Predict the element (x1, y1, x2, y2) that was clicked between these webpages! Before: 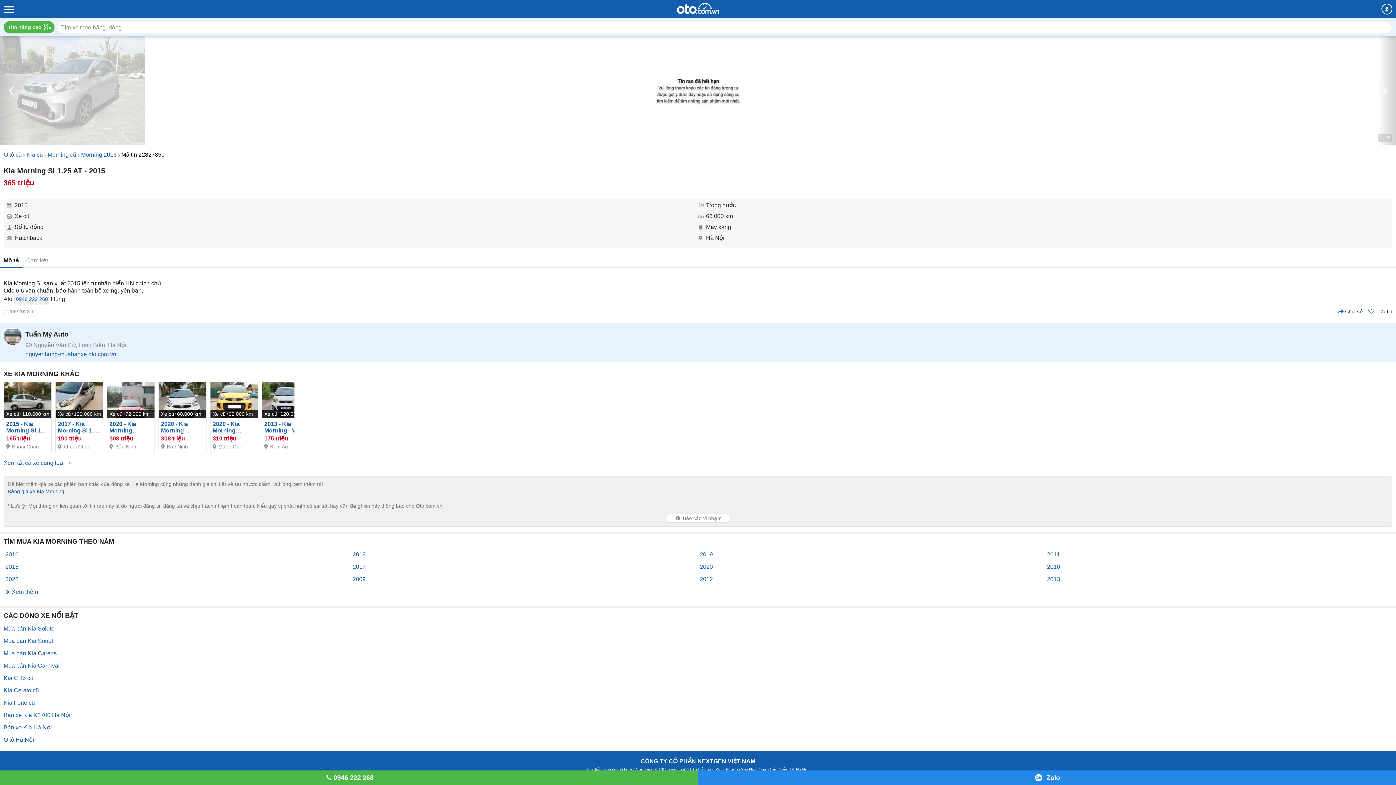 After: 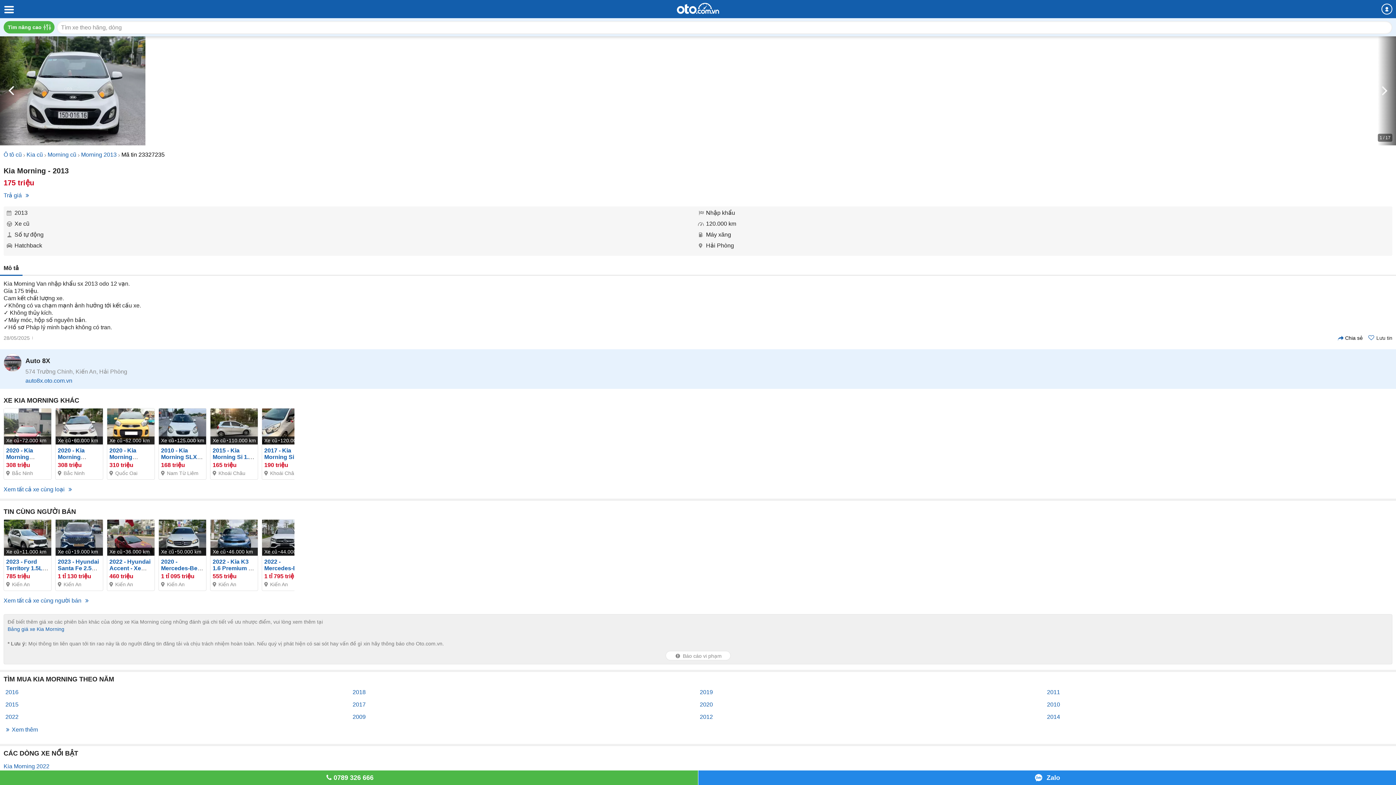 Action: bbox: (262, 382, 309, 418)